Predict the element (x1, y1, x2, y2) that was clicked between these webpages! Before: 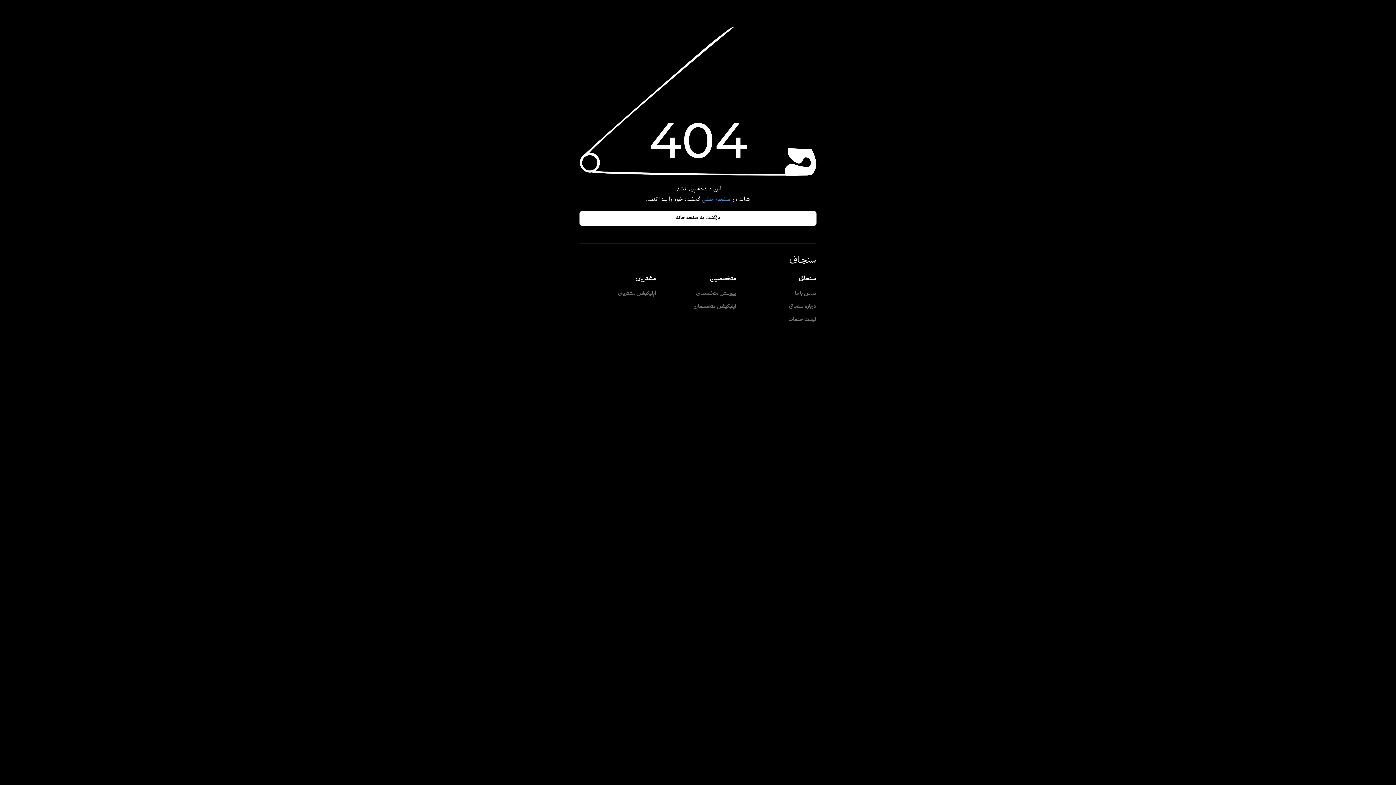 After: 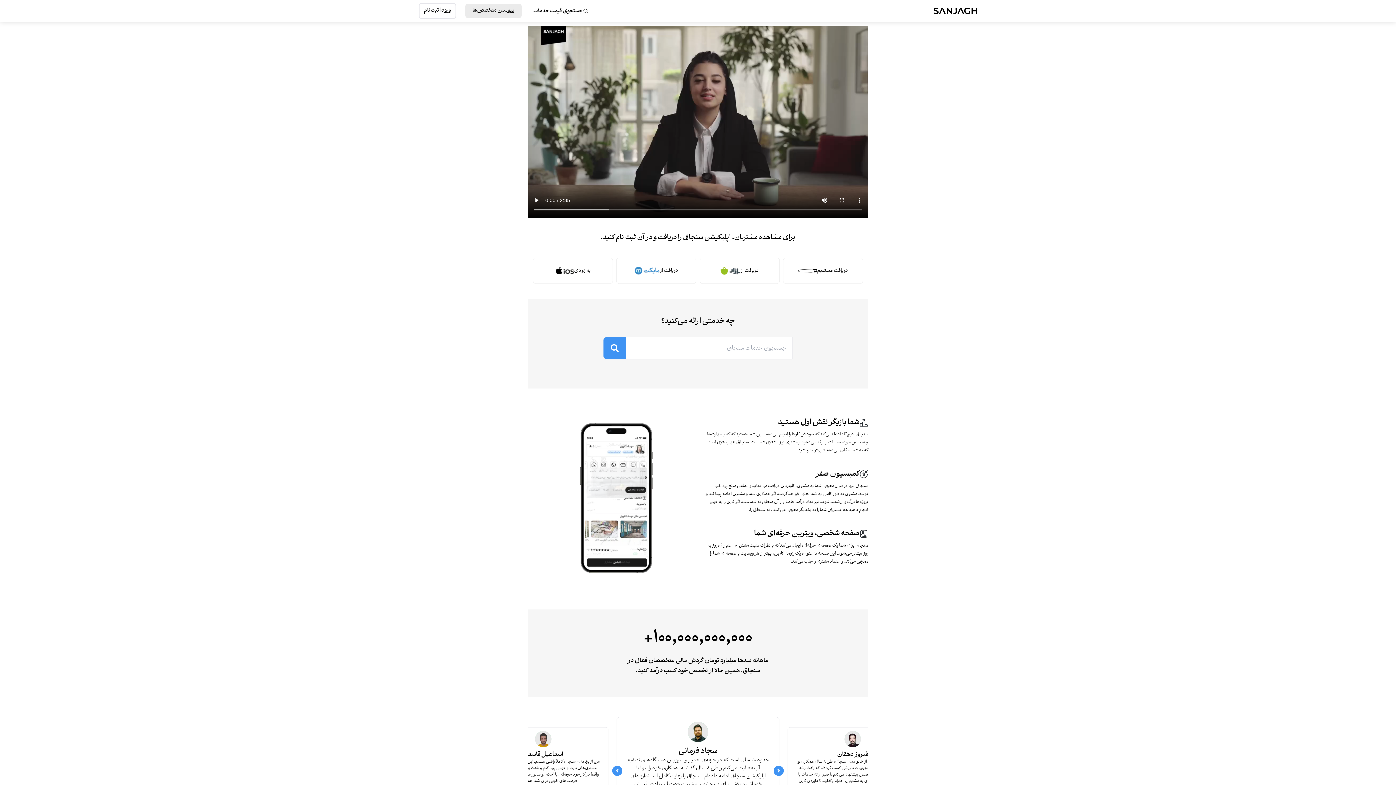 Action: label: پیوستن متخصصان bbox: (696, 289, 736, 302)